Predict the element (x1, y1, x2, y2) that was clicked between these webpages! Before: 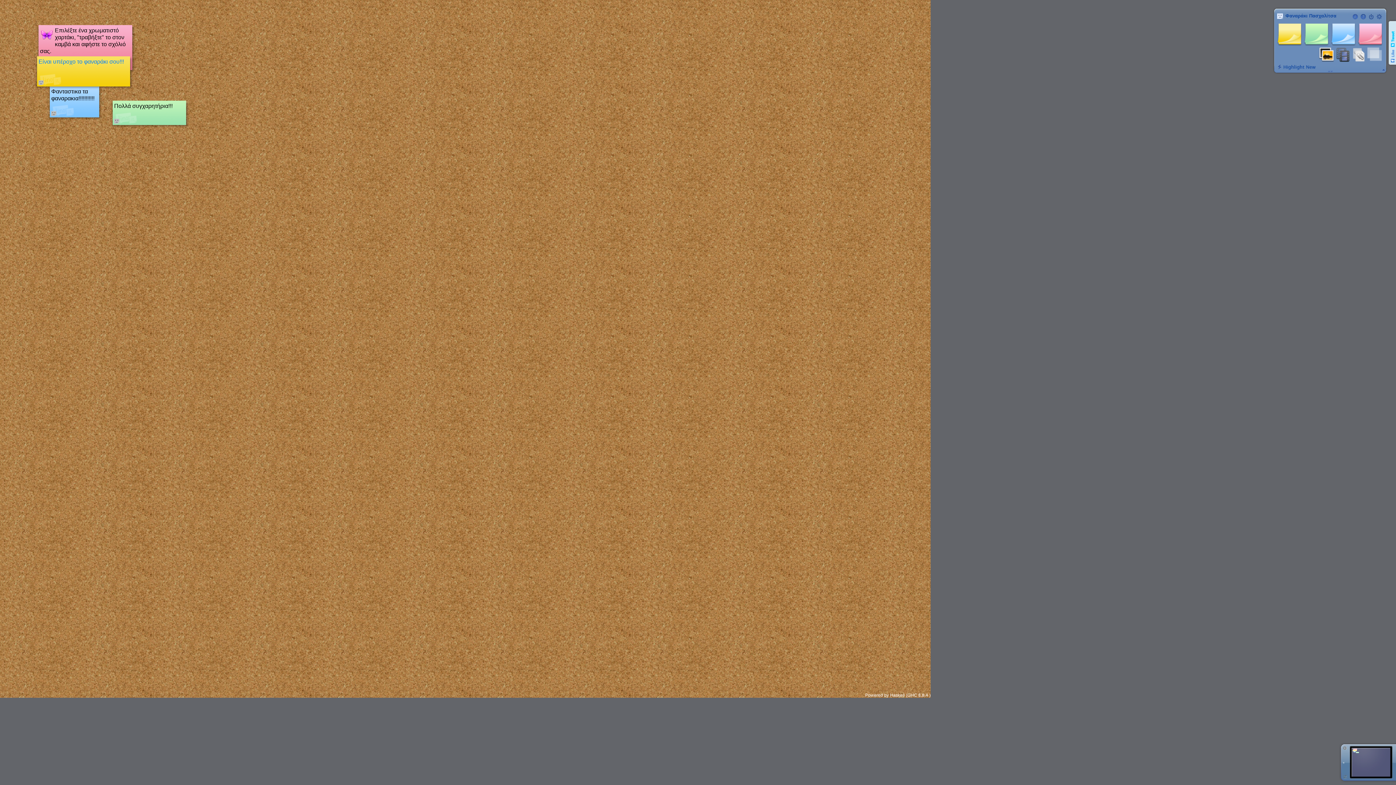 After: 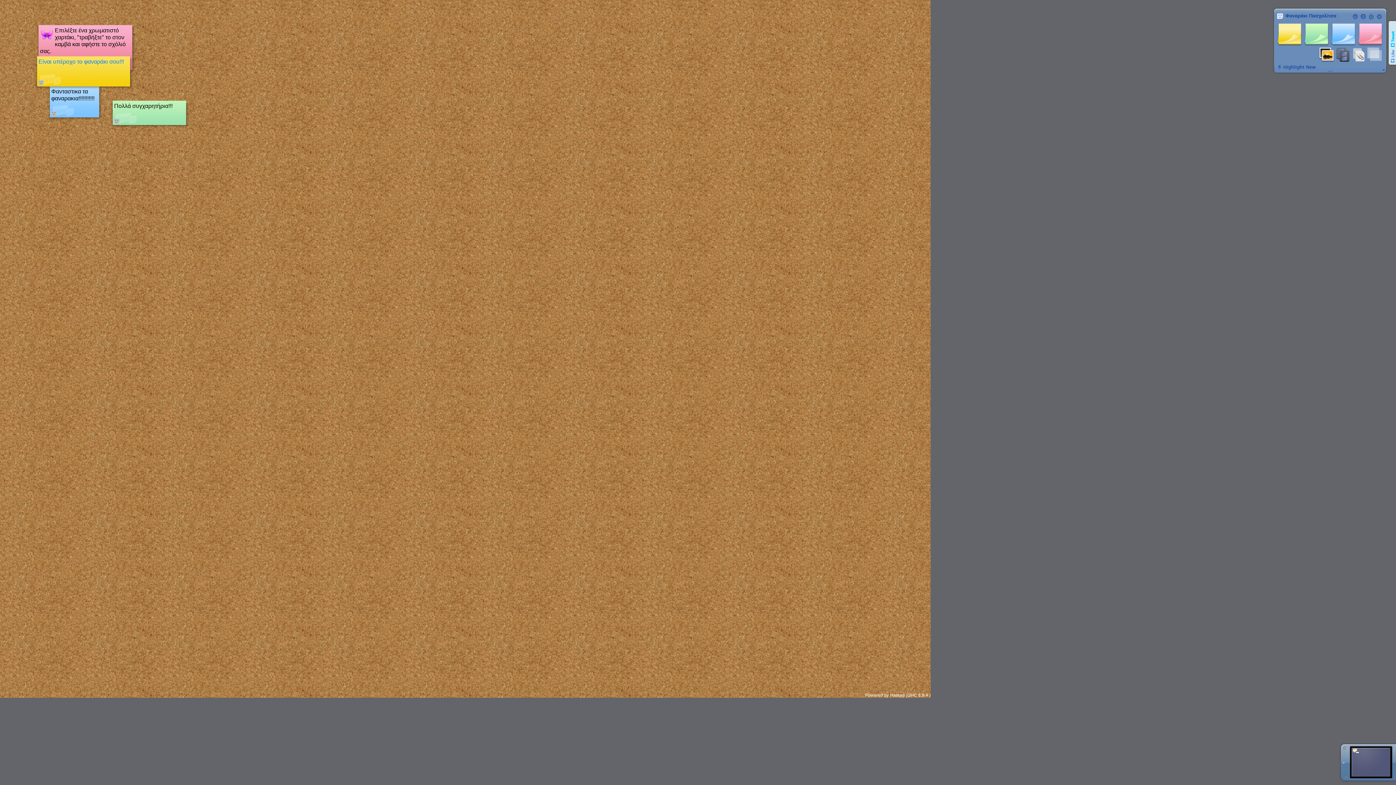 Action: bbox: (38, 79, 44, 85)